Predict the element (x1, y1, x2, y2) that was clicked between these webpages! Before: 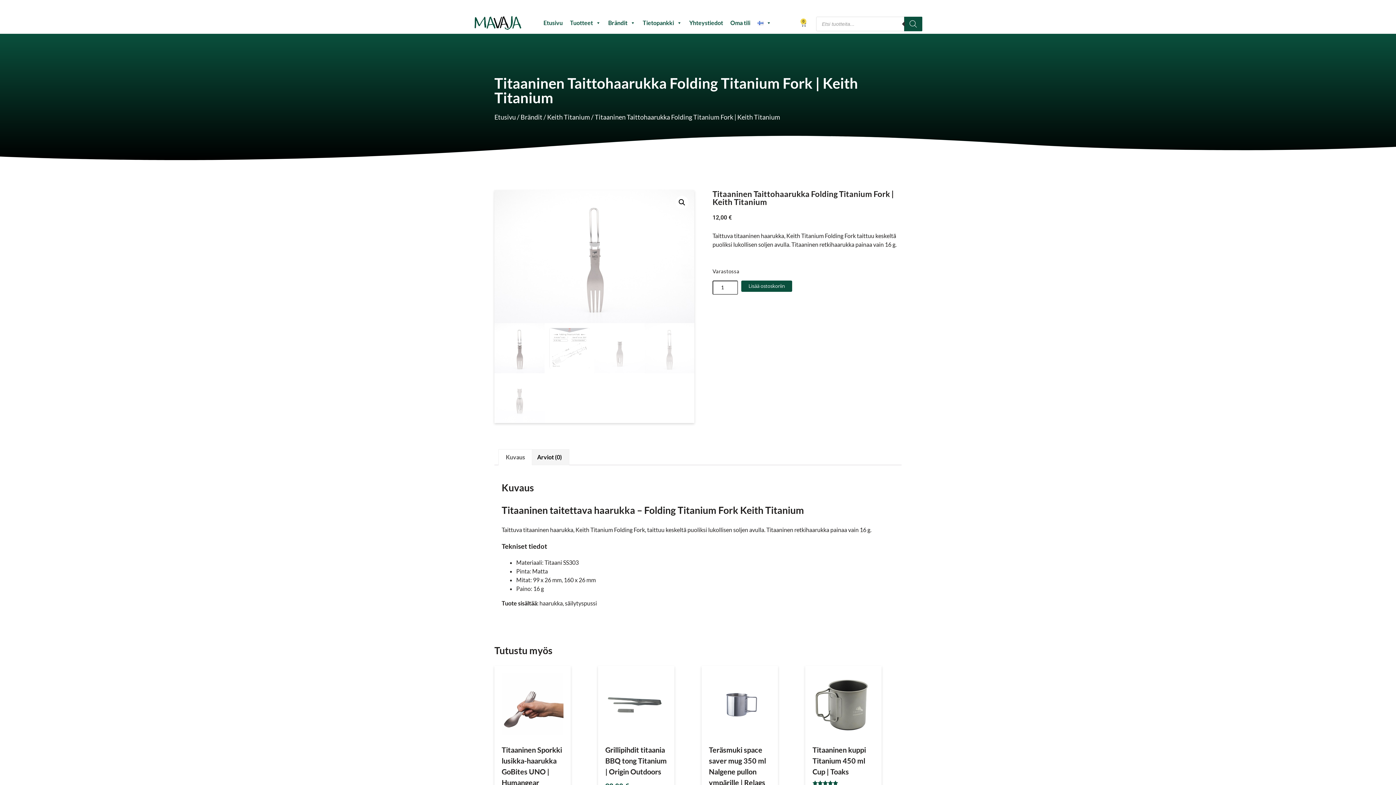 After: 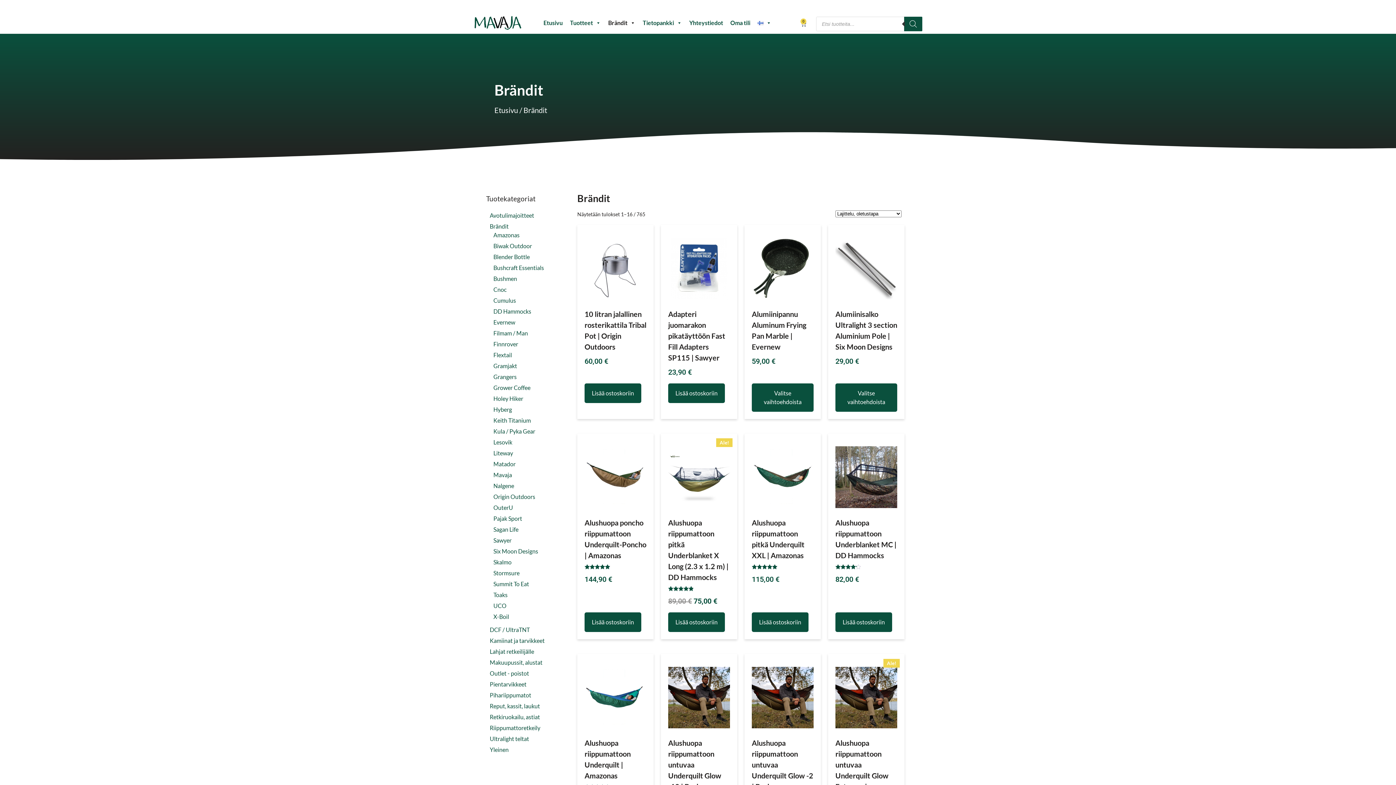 Action: bbox: (520, 113, 542, 121) label: Brändit